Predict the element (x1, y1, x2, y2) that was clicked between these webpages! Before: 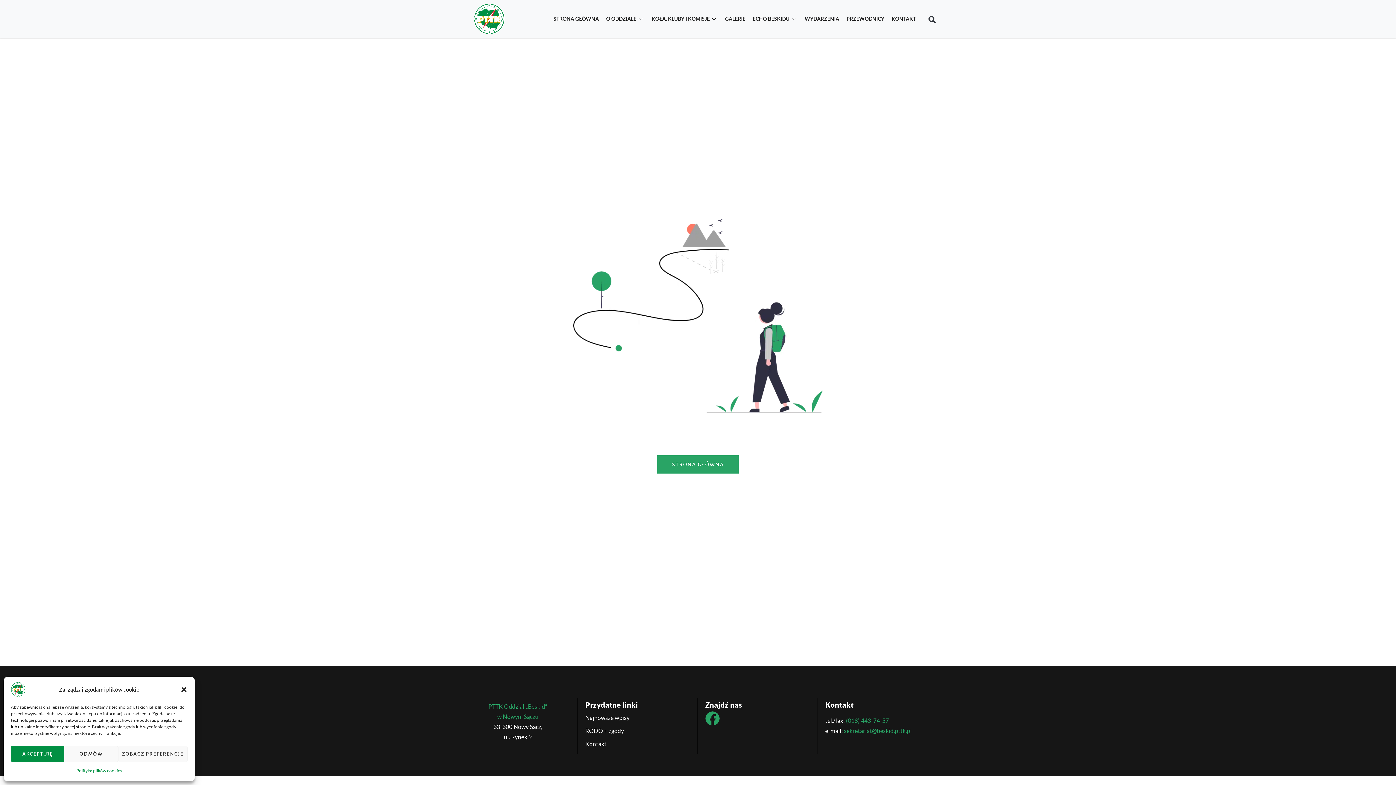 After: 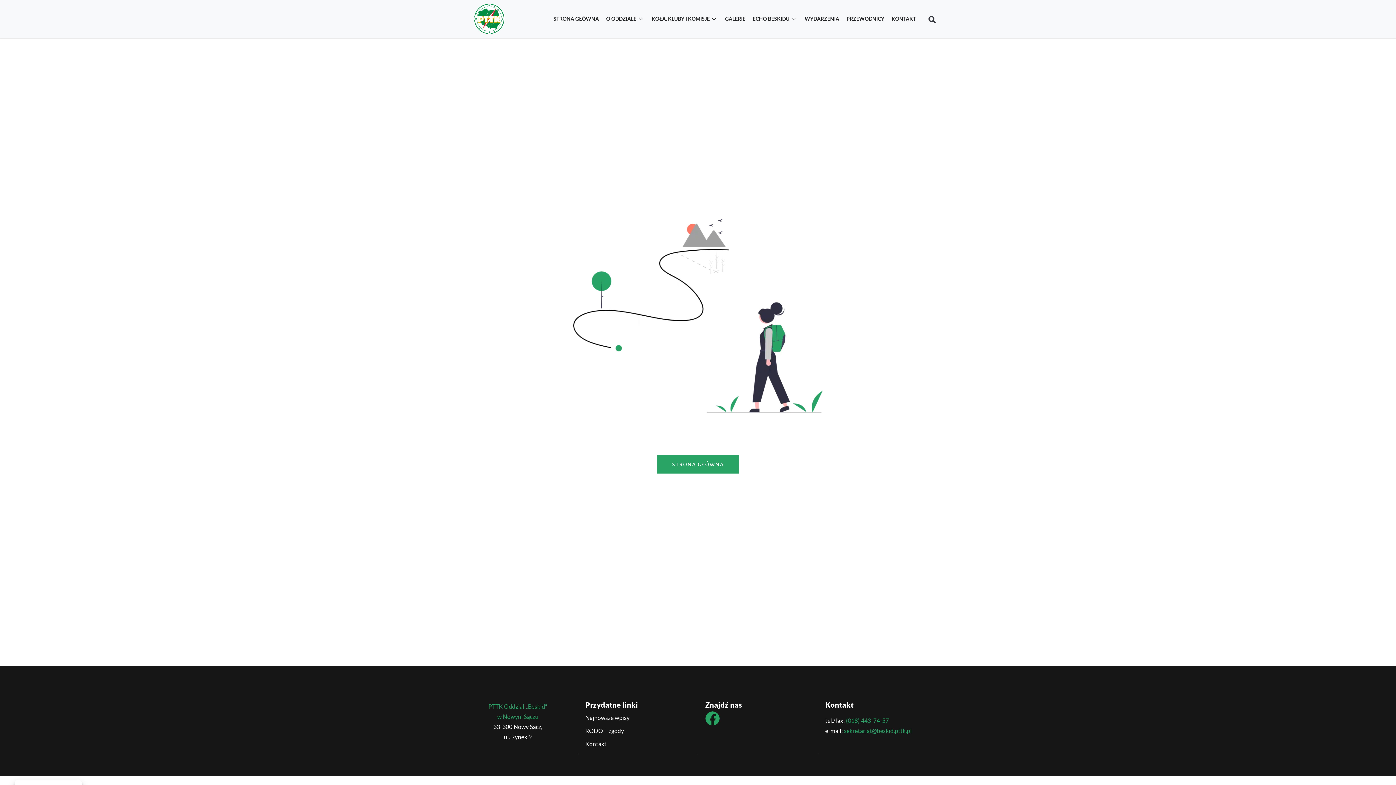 Action: label: ODMÓW bbox: (64, 746, 118, 762)